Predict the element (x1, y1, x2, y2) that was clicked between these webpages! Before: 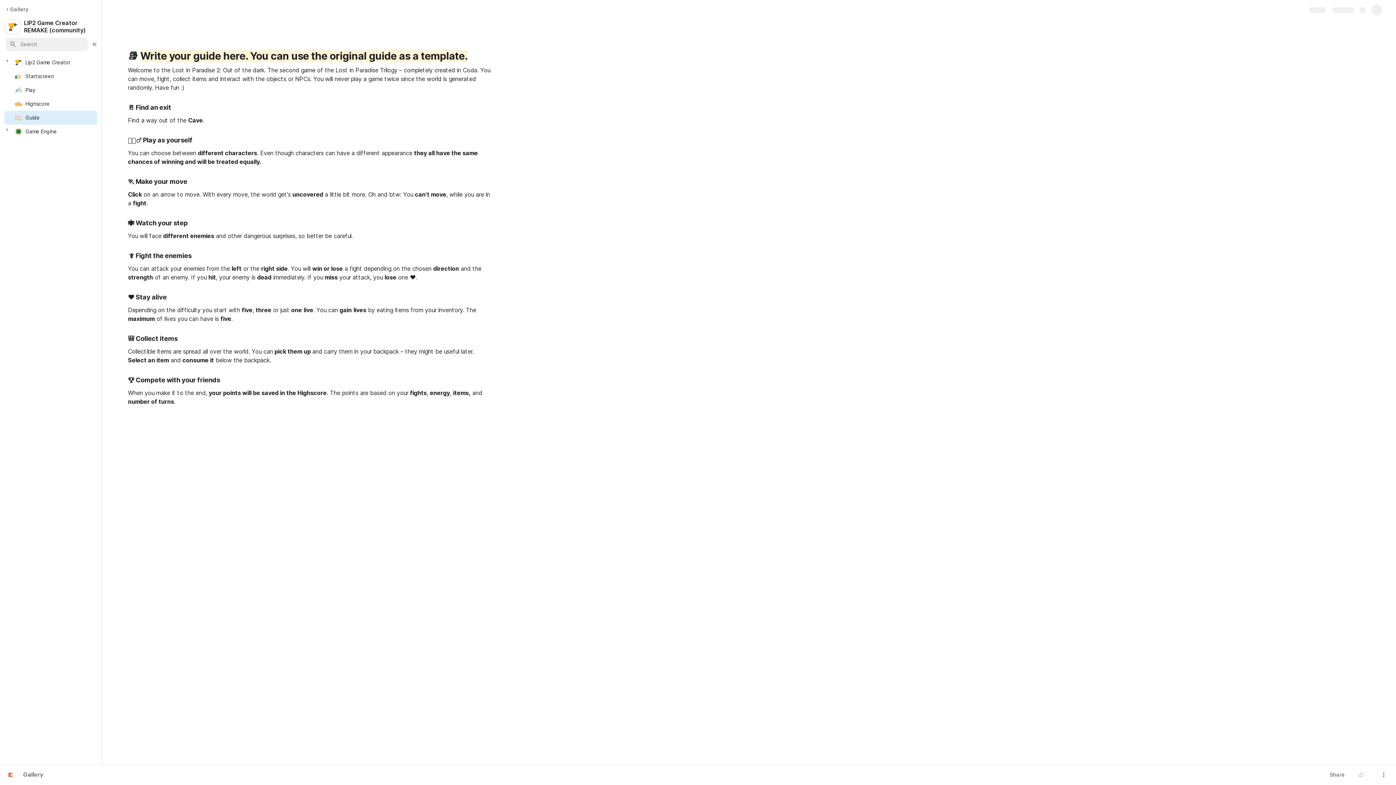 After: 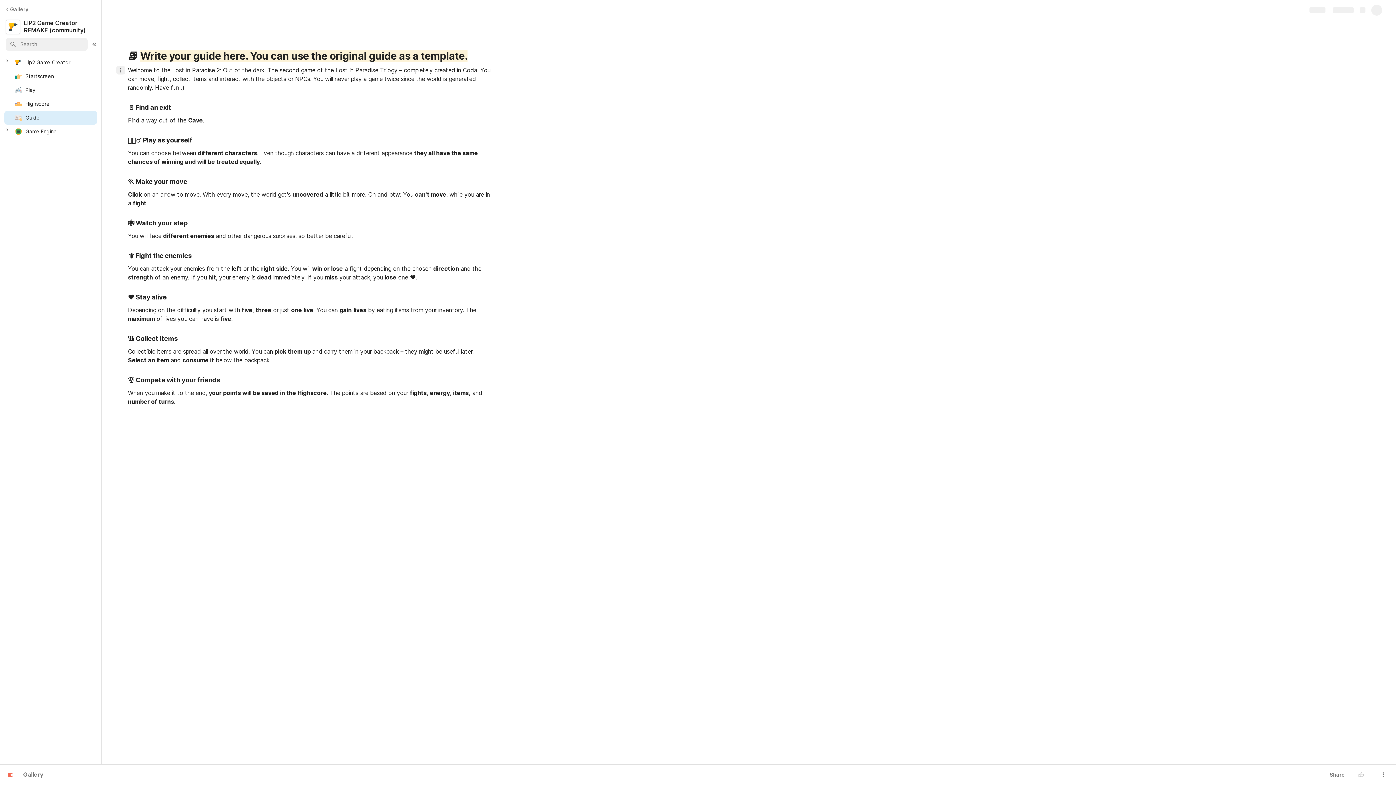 Action: bbox: (116, 65, 125, 74)